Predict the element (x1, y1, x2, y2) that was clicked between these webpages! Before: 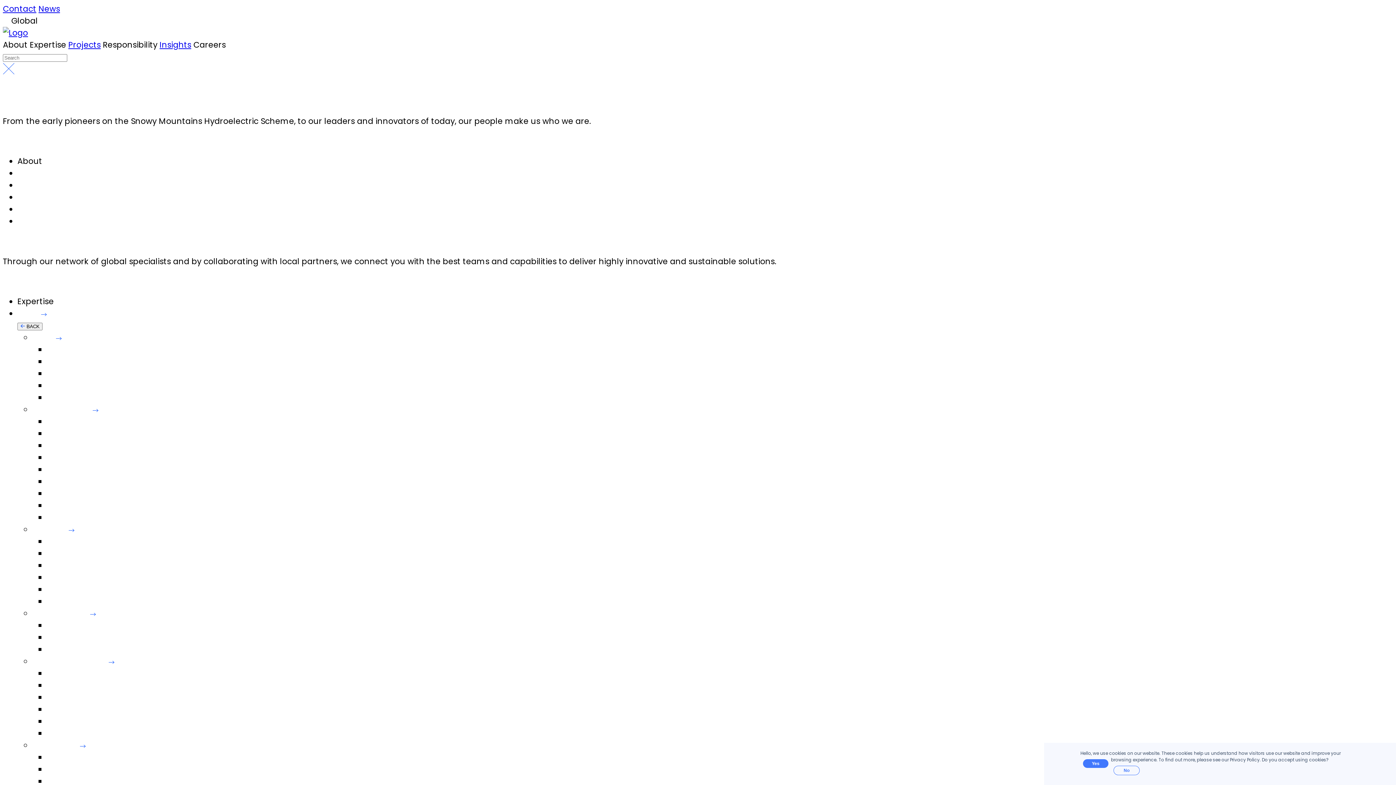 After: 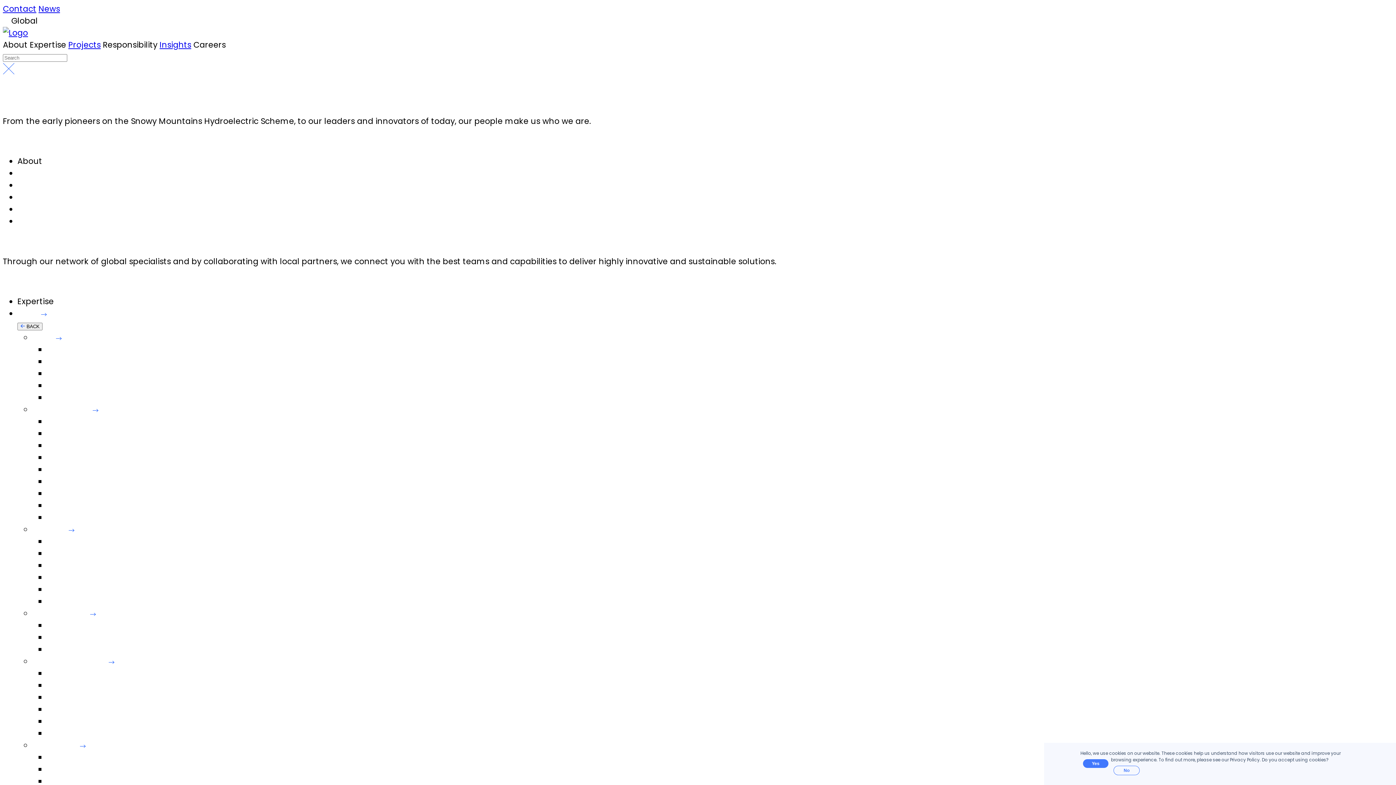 Action: label: Natural Resource Management bbox: (46, 574, 133, 582)